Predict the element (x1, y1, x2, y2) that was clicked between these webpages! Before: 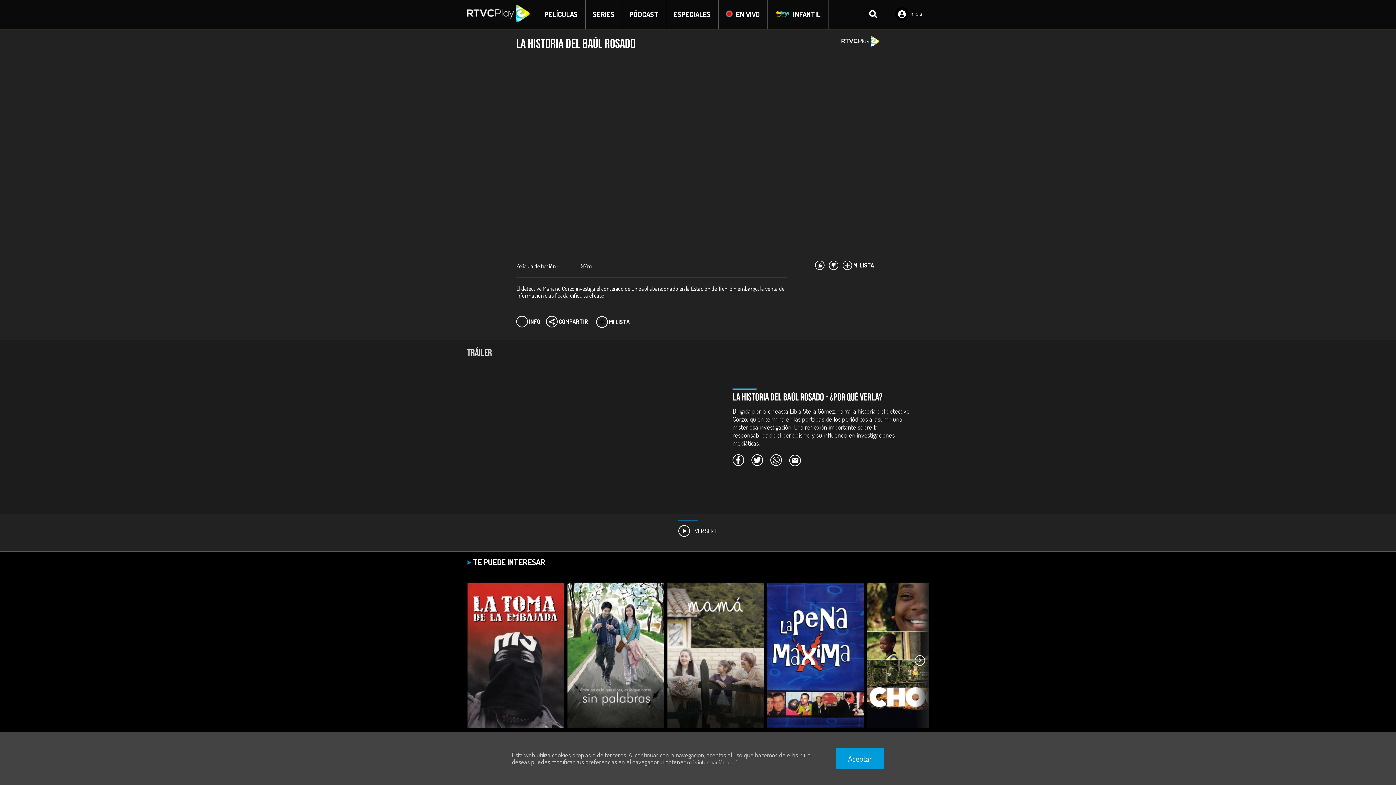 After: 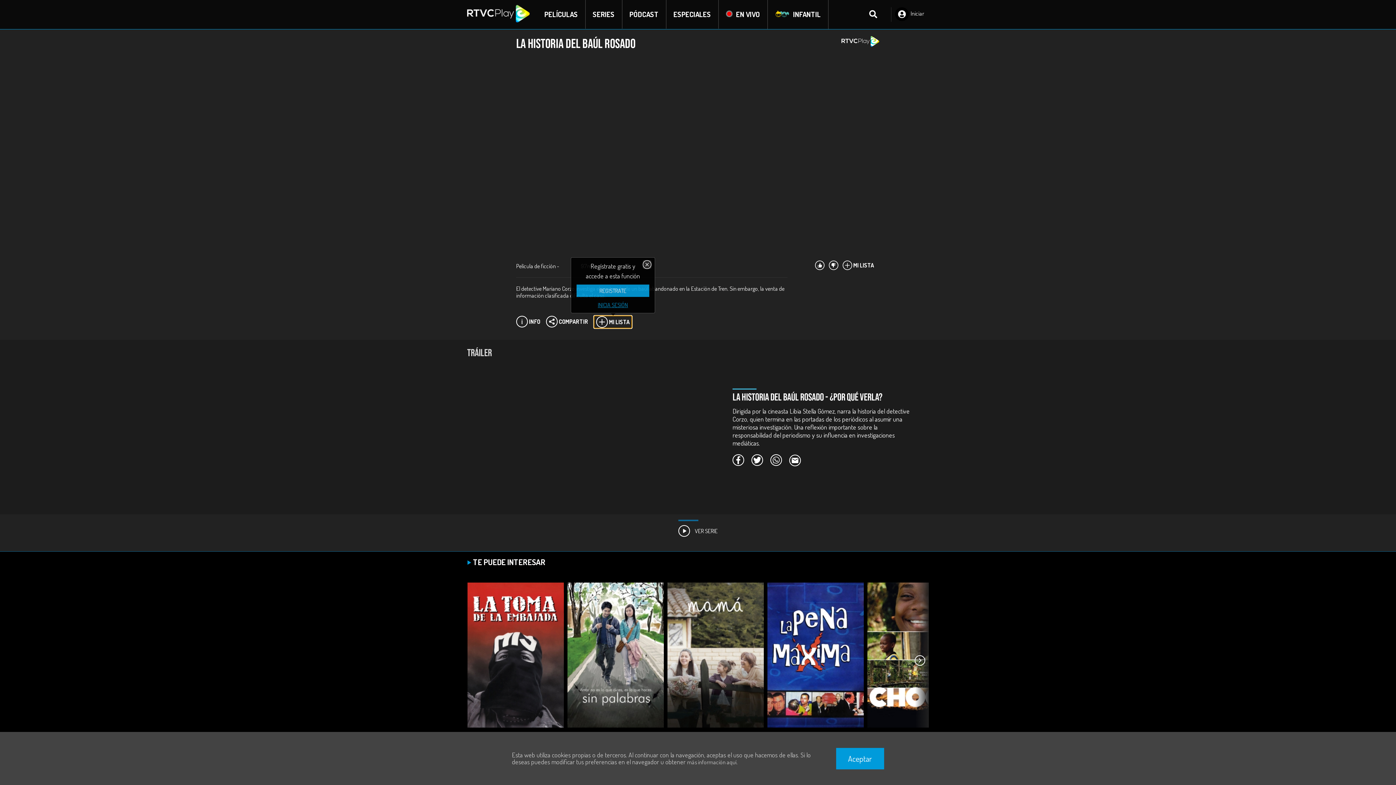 Action: label: MI LISTA bbox: (594, 315, 632, 328)